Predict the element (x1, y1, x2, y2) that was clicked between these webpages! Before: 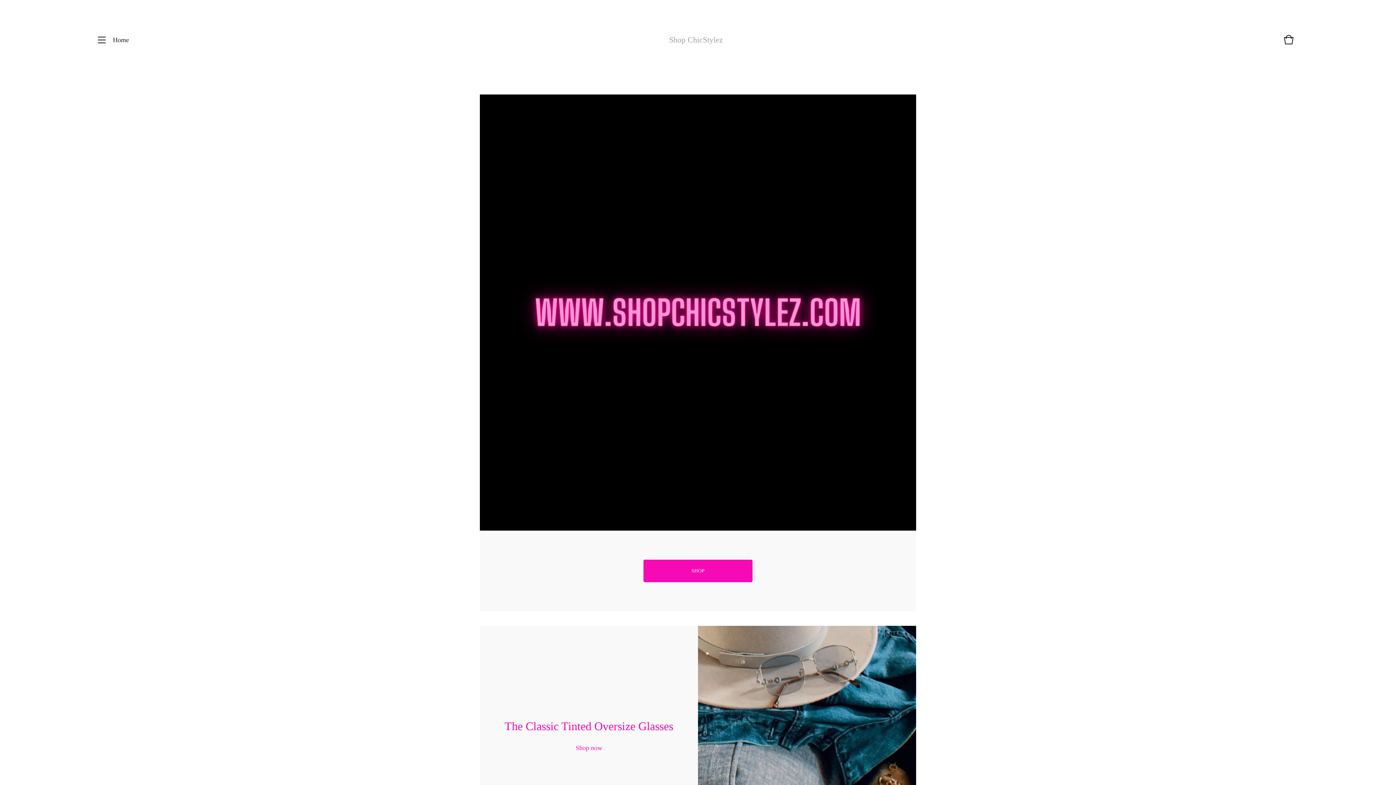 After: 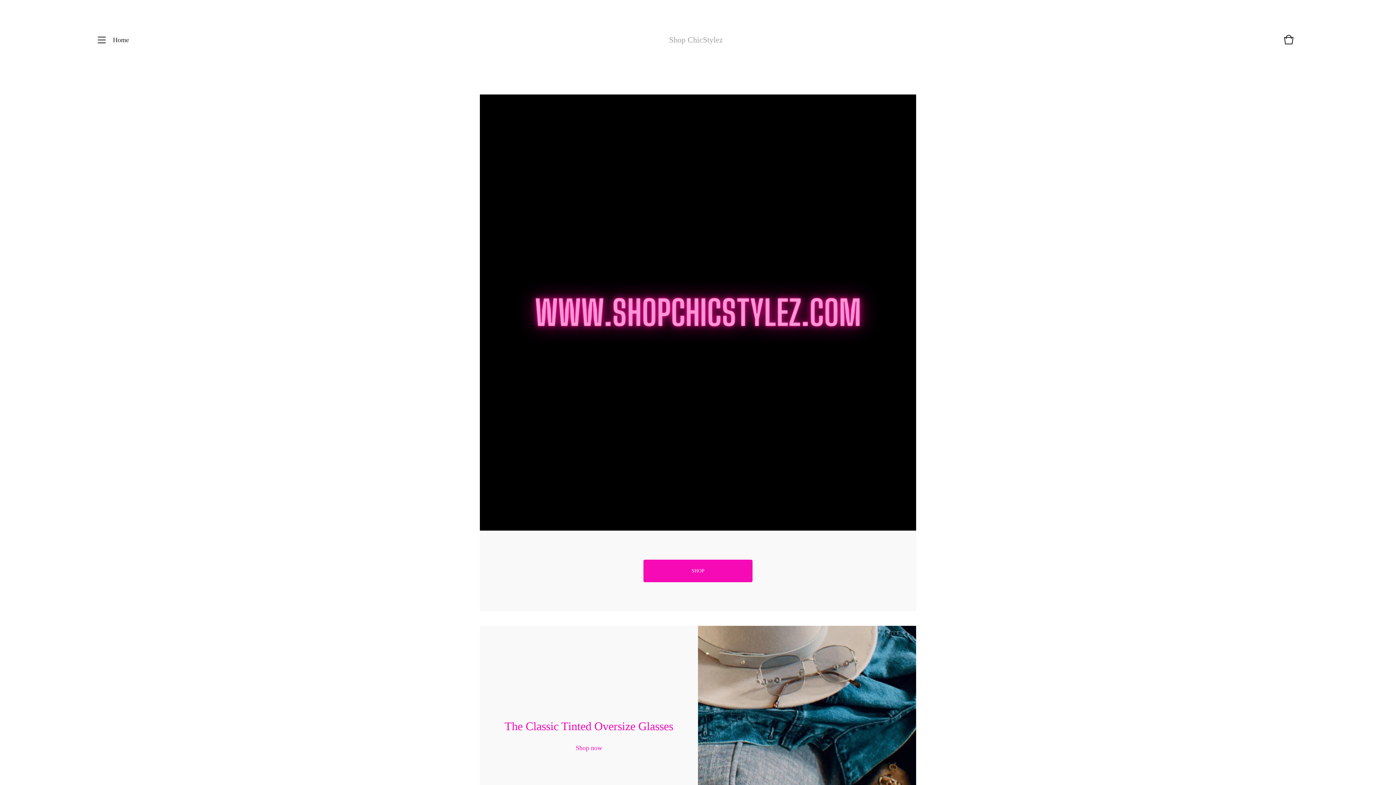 Action: label: Shop ChicStylez bbox: (669, 35, 723, 44)